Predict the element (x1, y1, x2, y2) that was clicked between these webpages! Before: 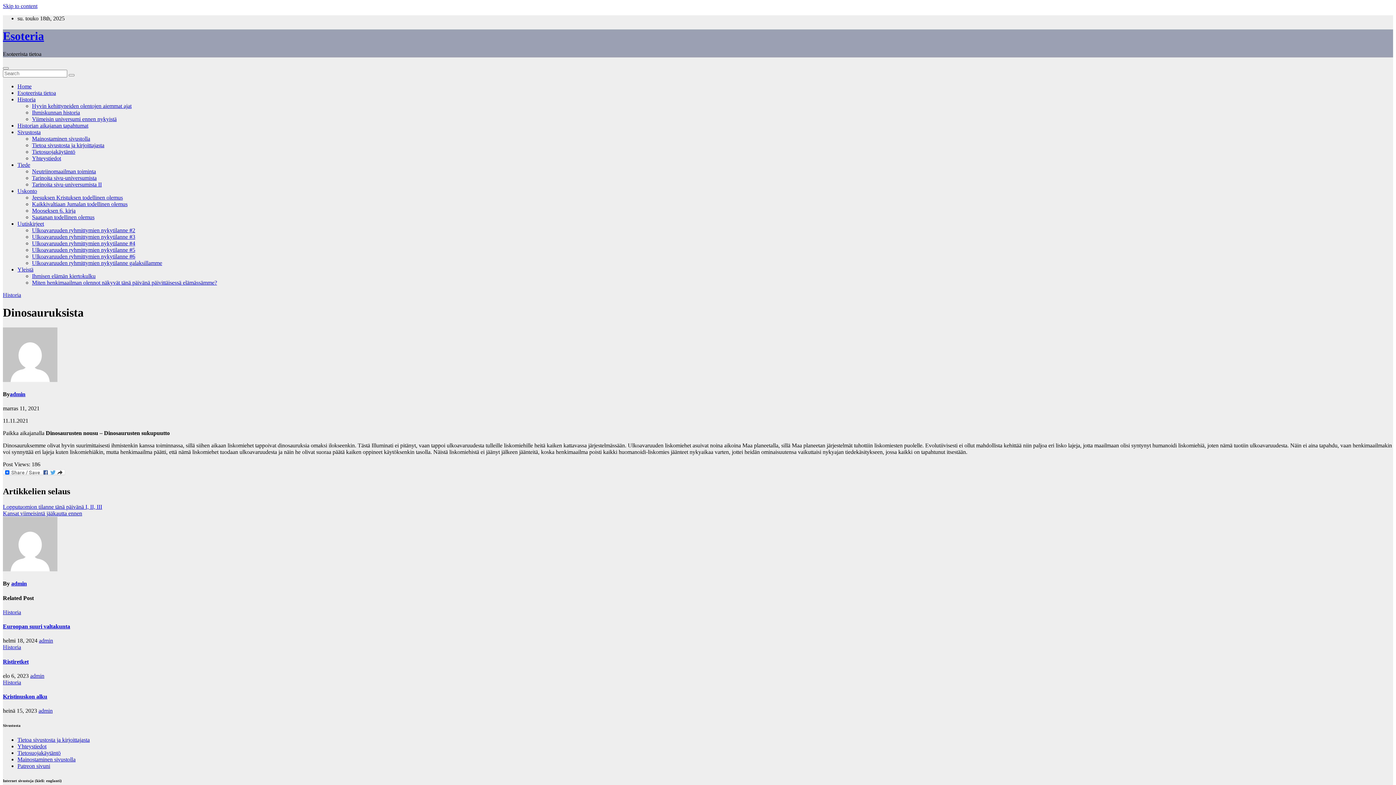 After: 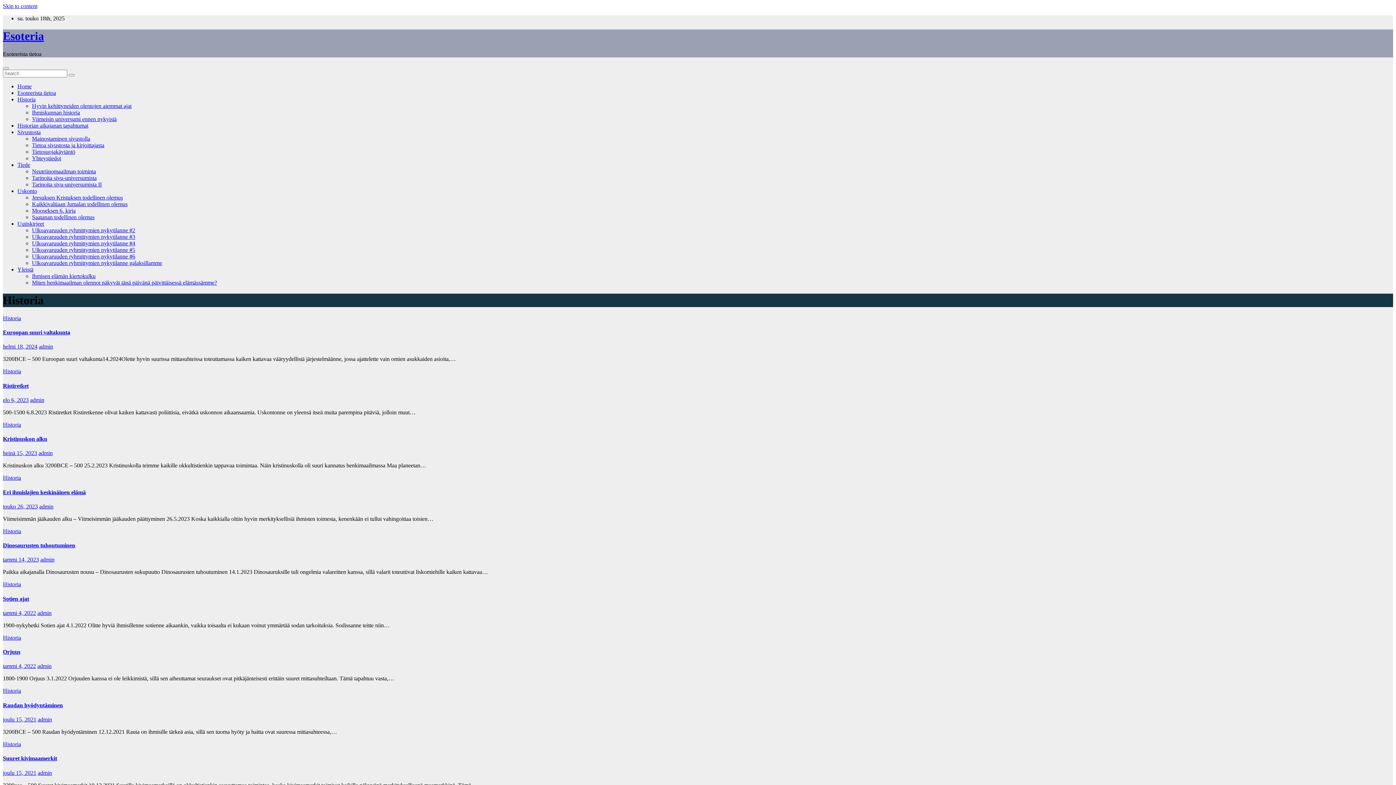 Action: label: Historia bbox: (2, 644, 21, 650)